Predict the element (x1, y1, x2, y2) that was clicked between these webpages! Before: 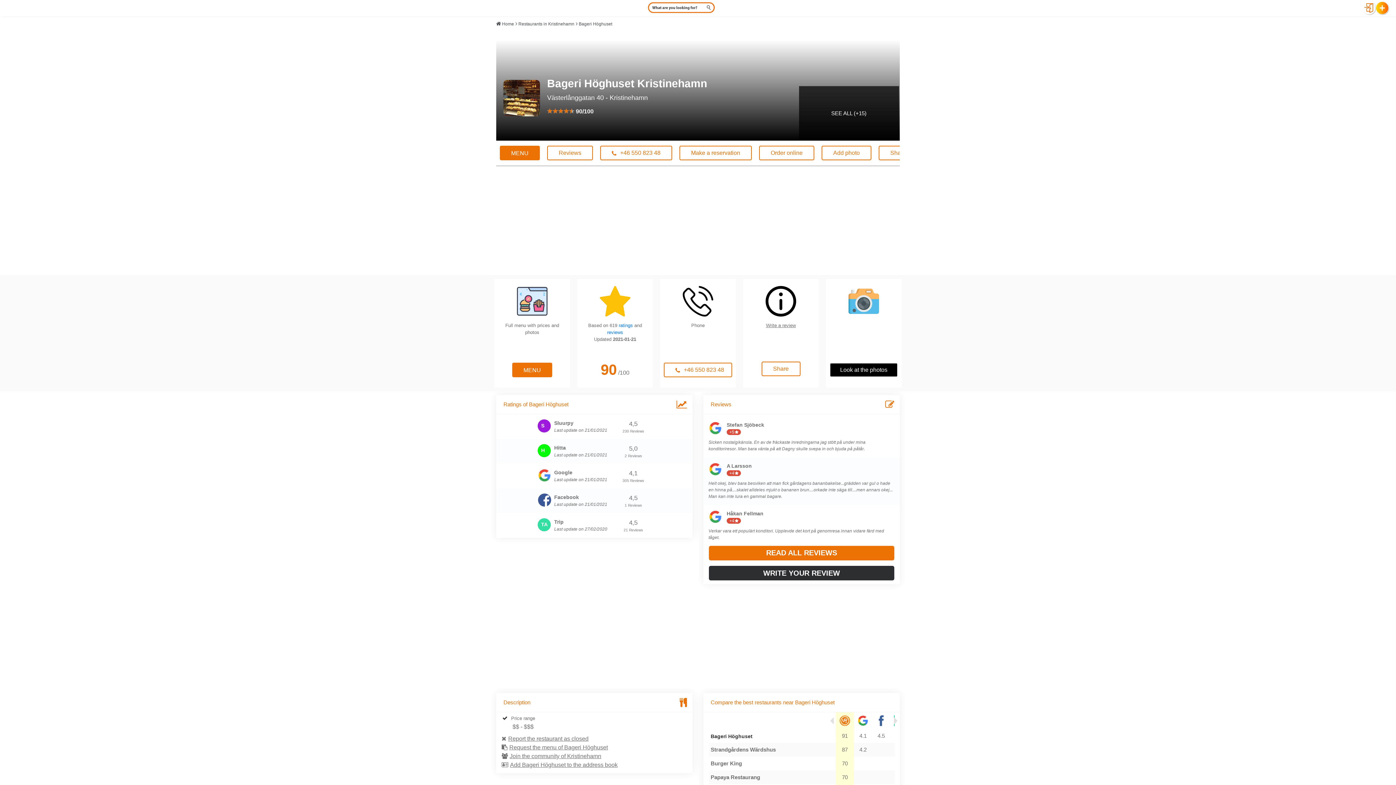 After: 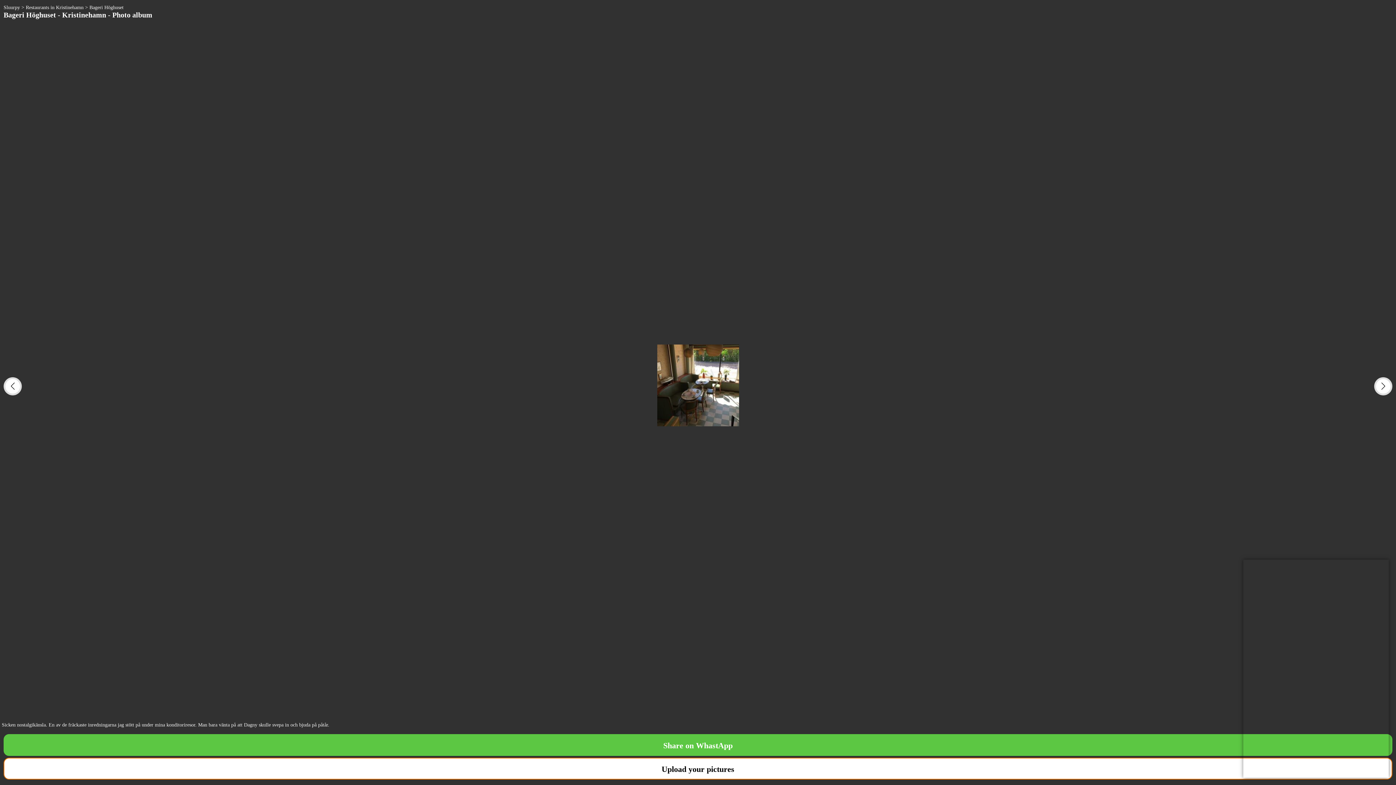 Action: label: Look at the photos bbox: (829, 362, 898, 377)